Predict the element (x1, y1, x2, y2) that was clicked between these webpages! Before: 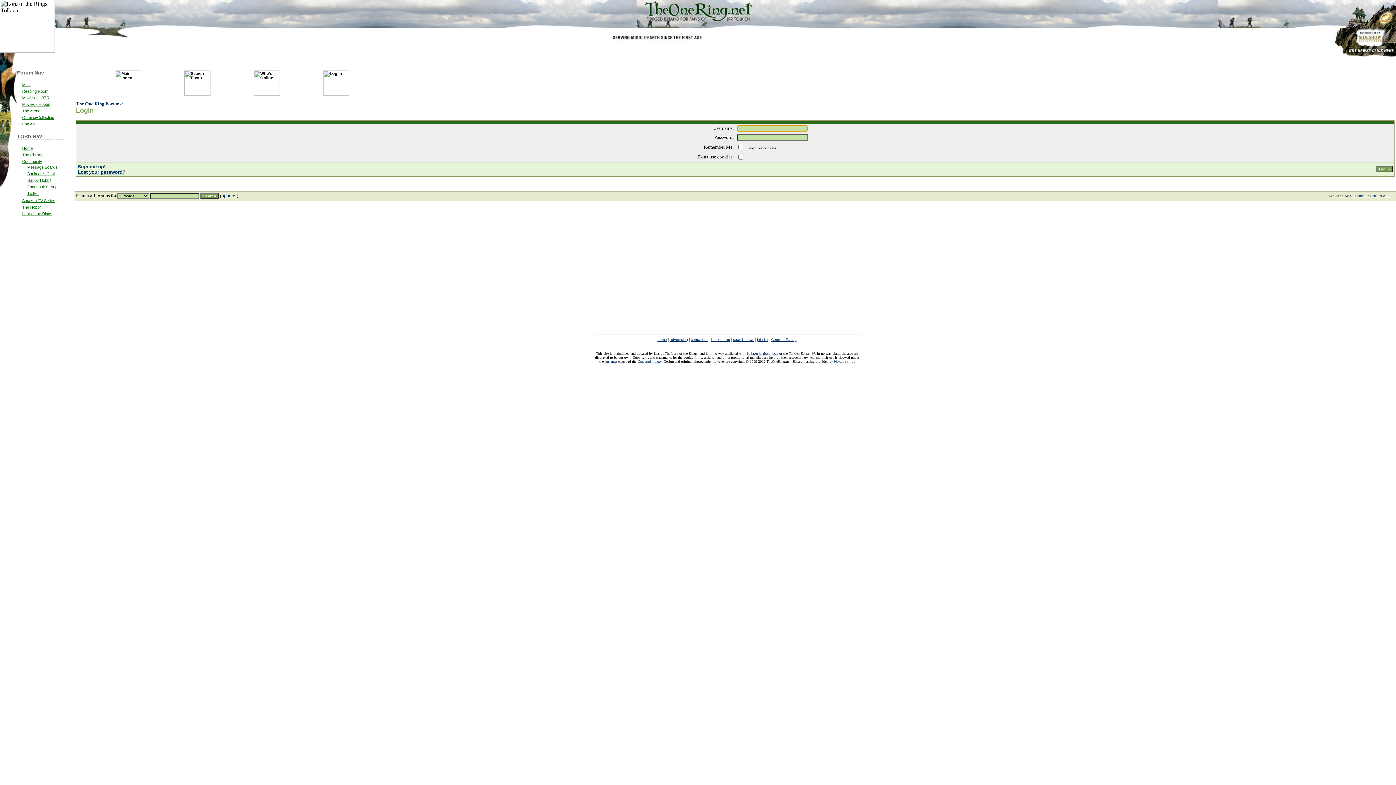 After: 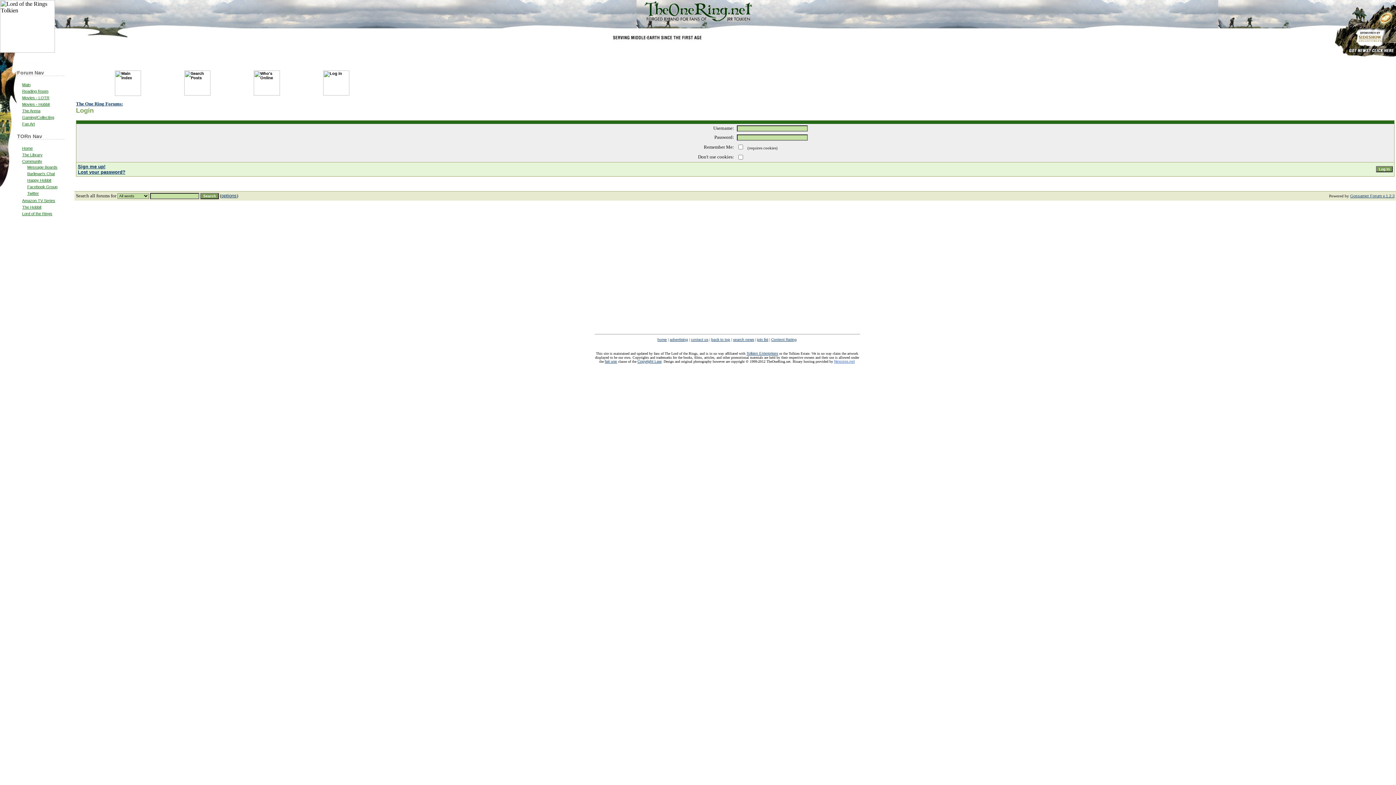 Action: label: Nexcess.net bbox: (834, 359, 855, 363)